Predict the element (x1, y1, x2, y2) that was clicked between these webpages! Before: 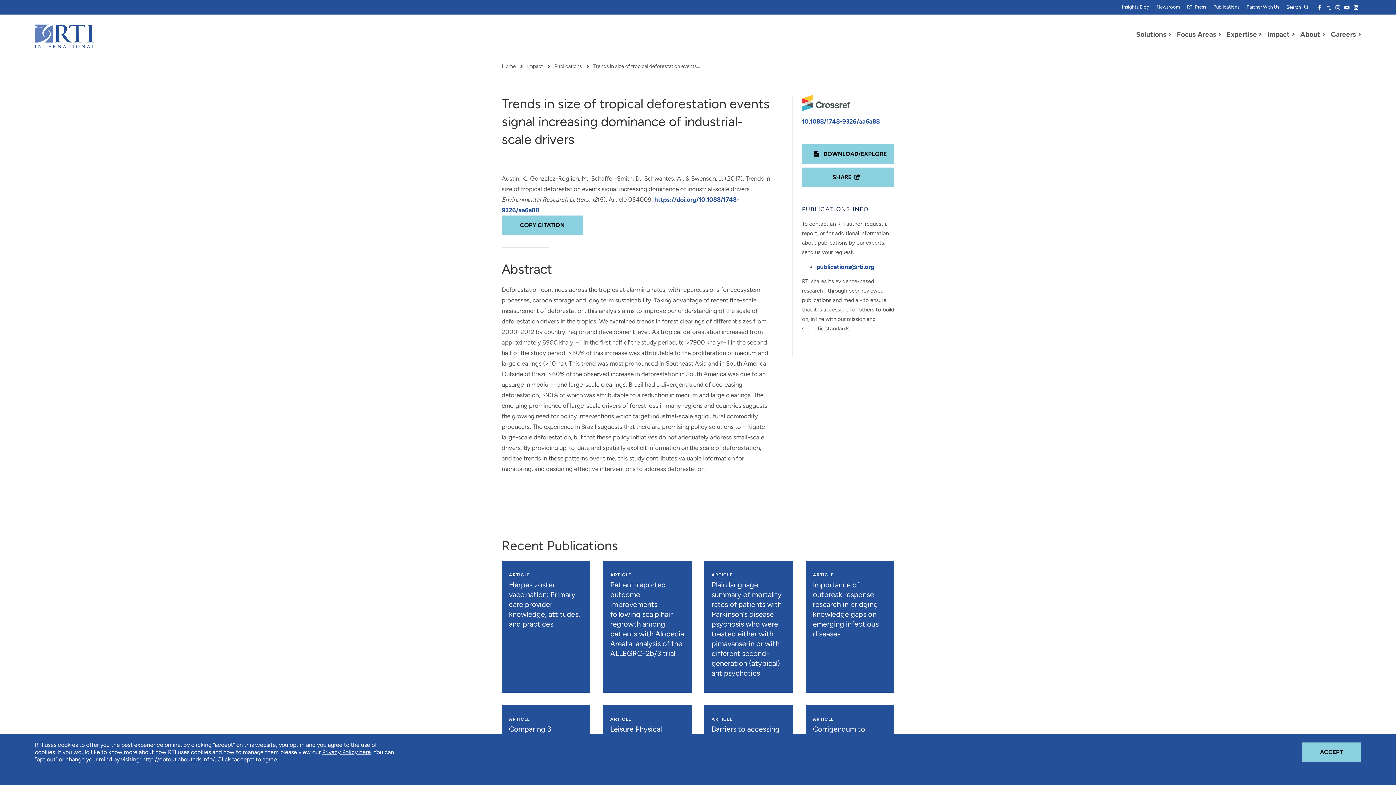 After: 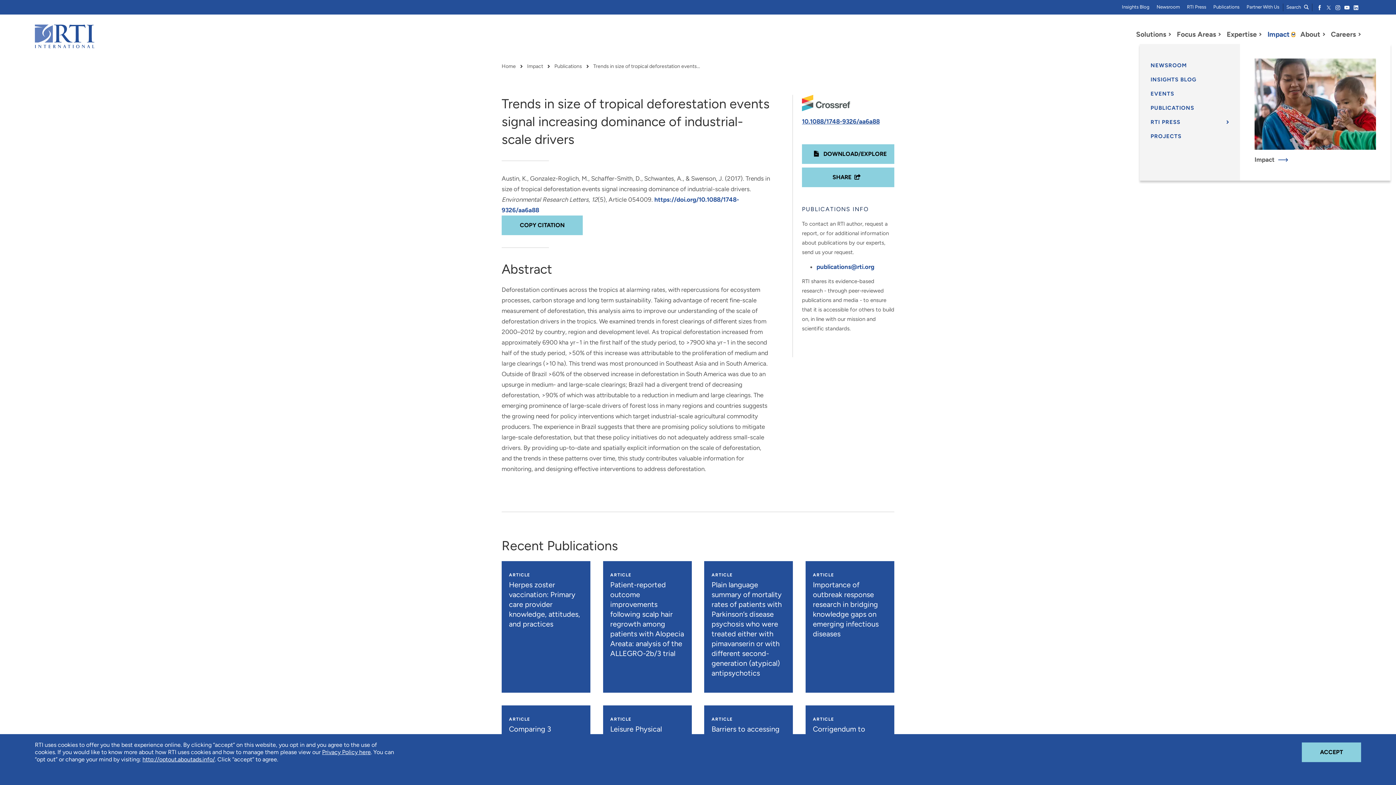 Action: bbox: (1292, 32, 1295, 36) label: Toggle Dropdown Menu for Impact